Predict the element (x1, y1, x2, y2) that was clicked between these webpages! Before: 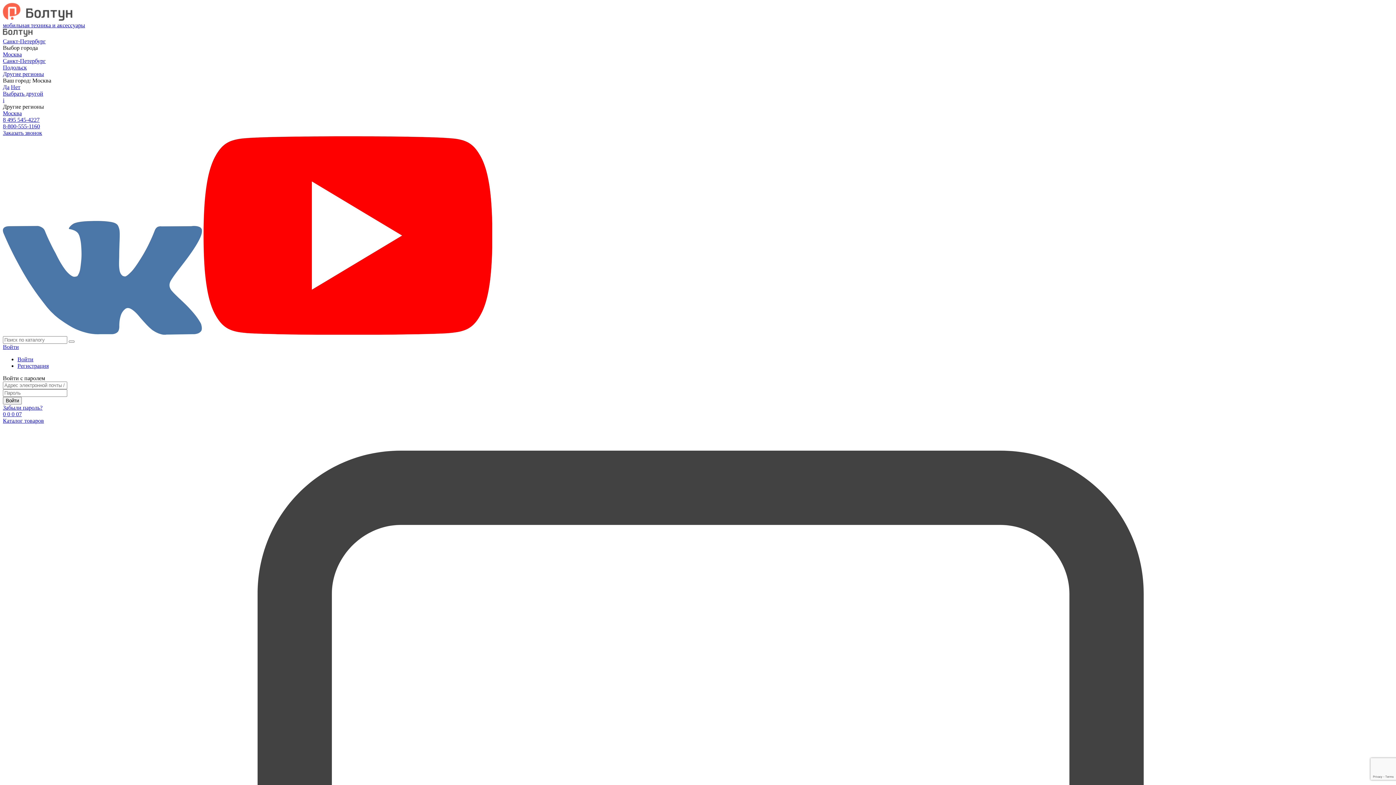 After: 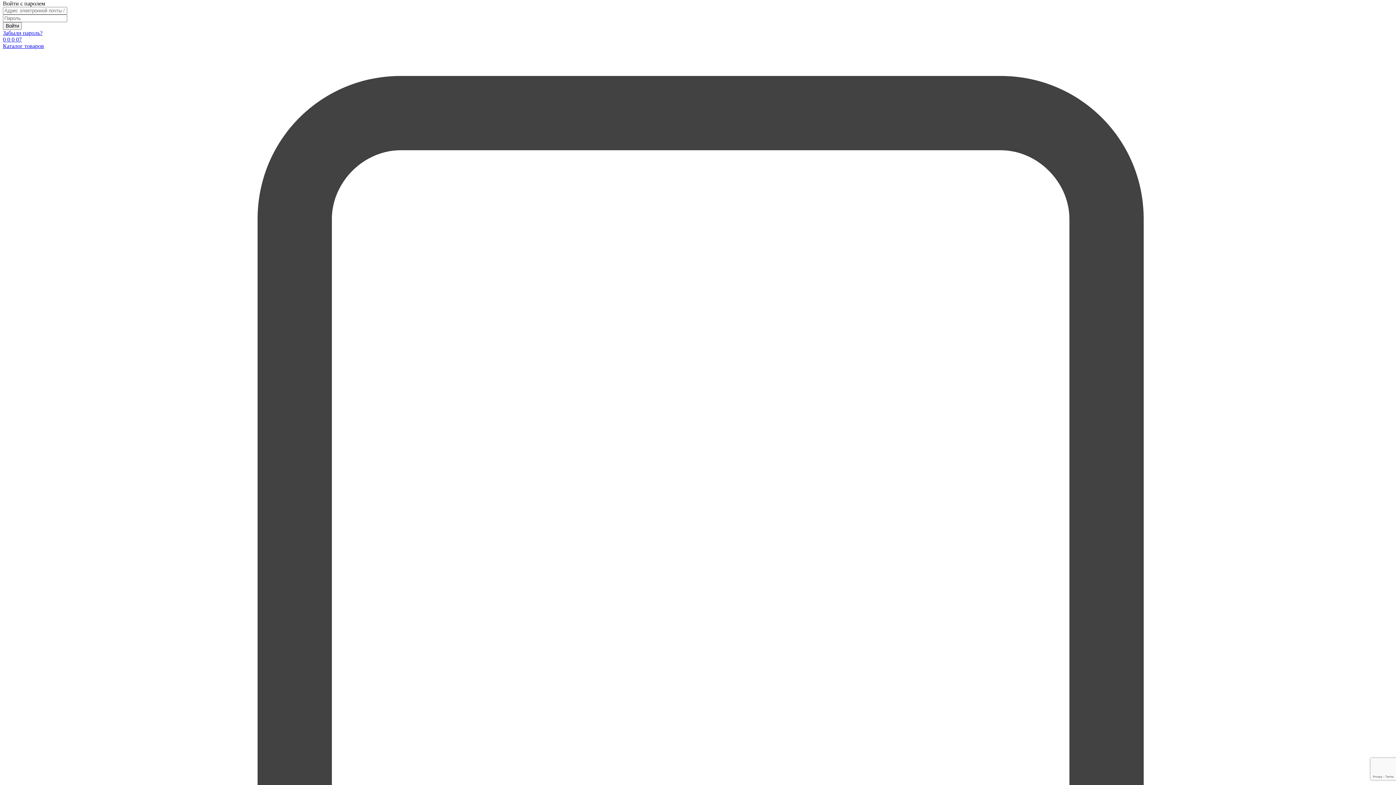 Action: label: Войти bbox: (17, 356, 33, 362)